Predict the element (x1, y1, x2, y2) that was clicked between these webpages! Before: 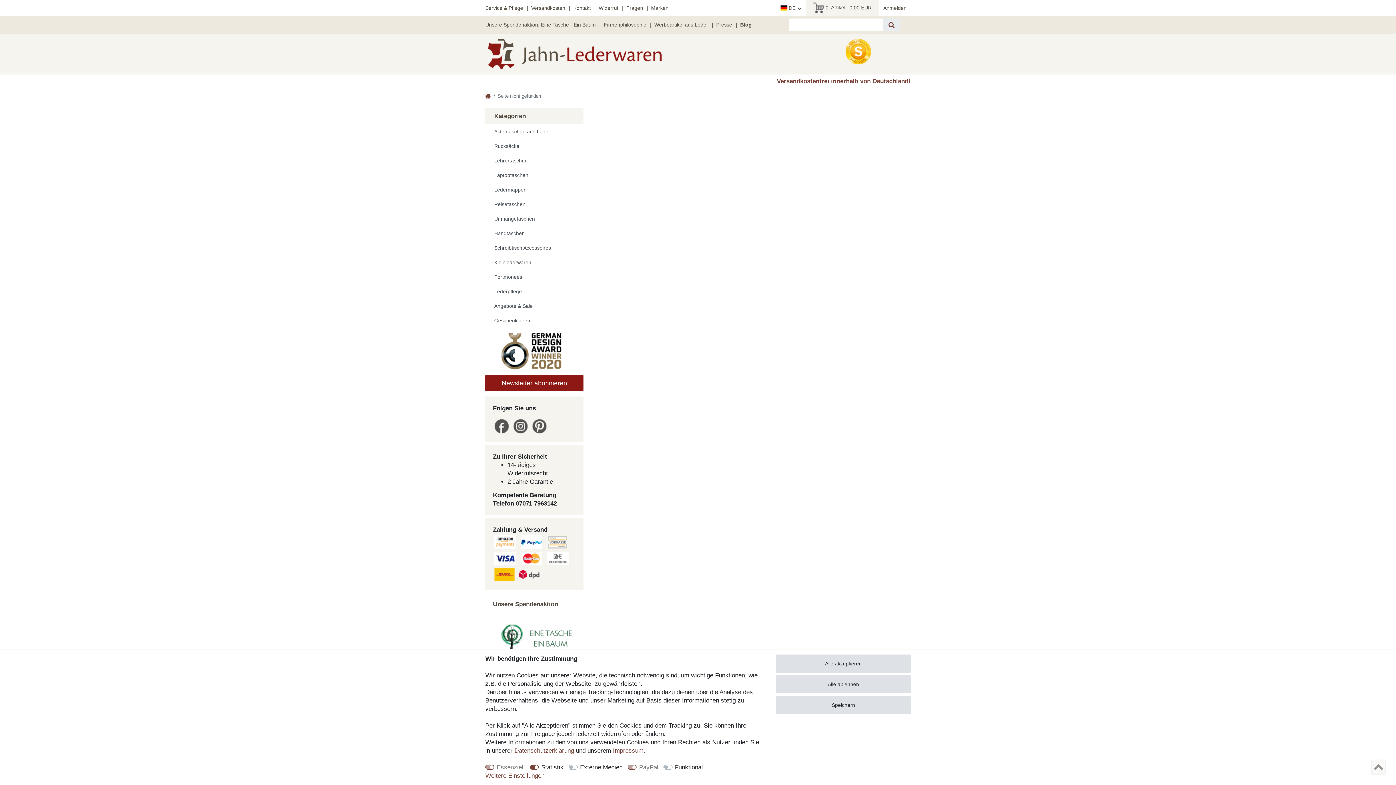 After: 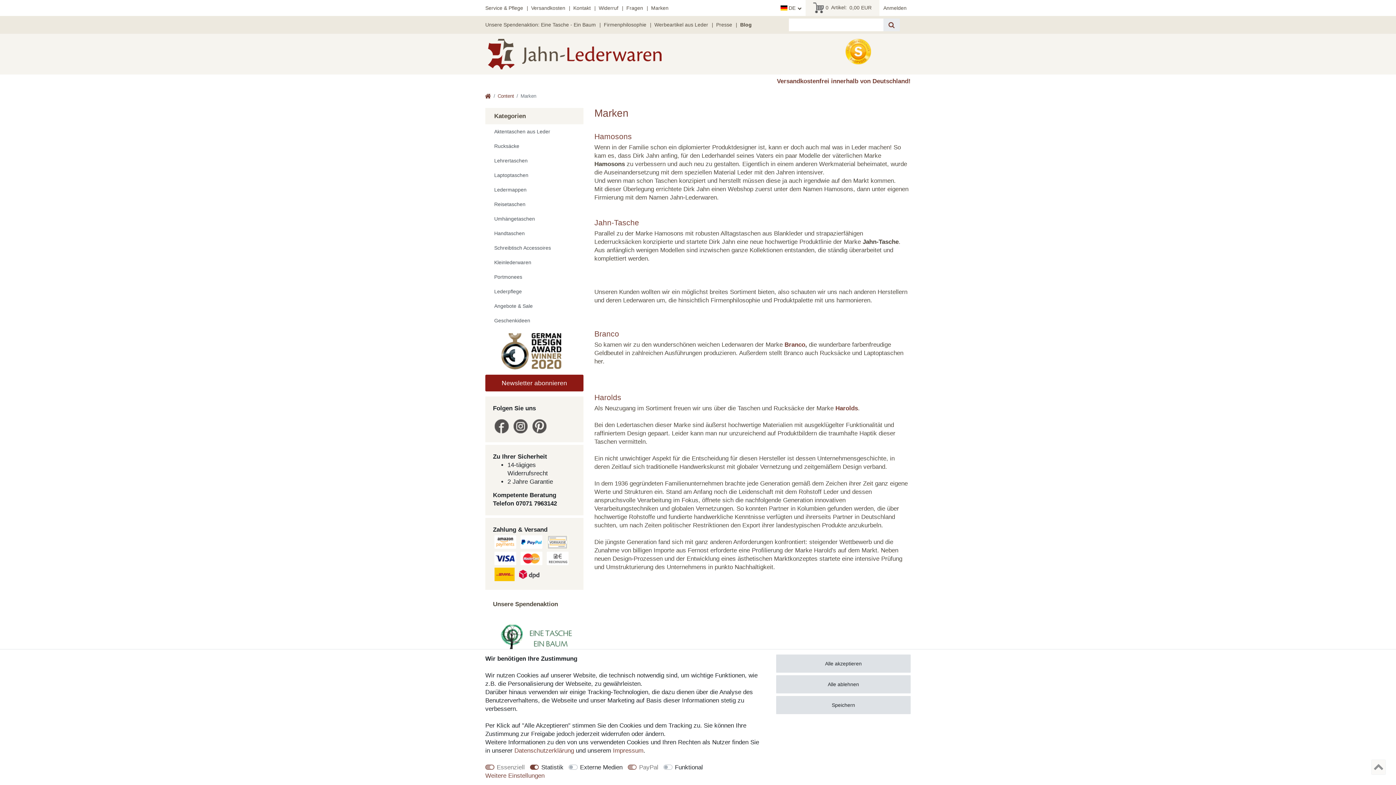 Action: label: Marken bbox: (651, 4, 668, 10)